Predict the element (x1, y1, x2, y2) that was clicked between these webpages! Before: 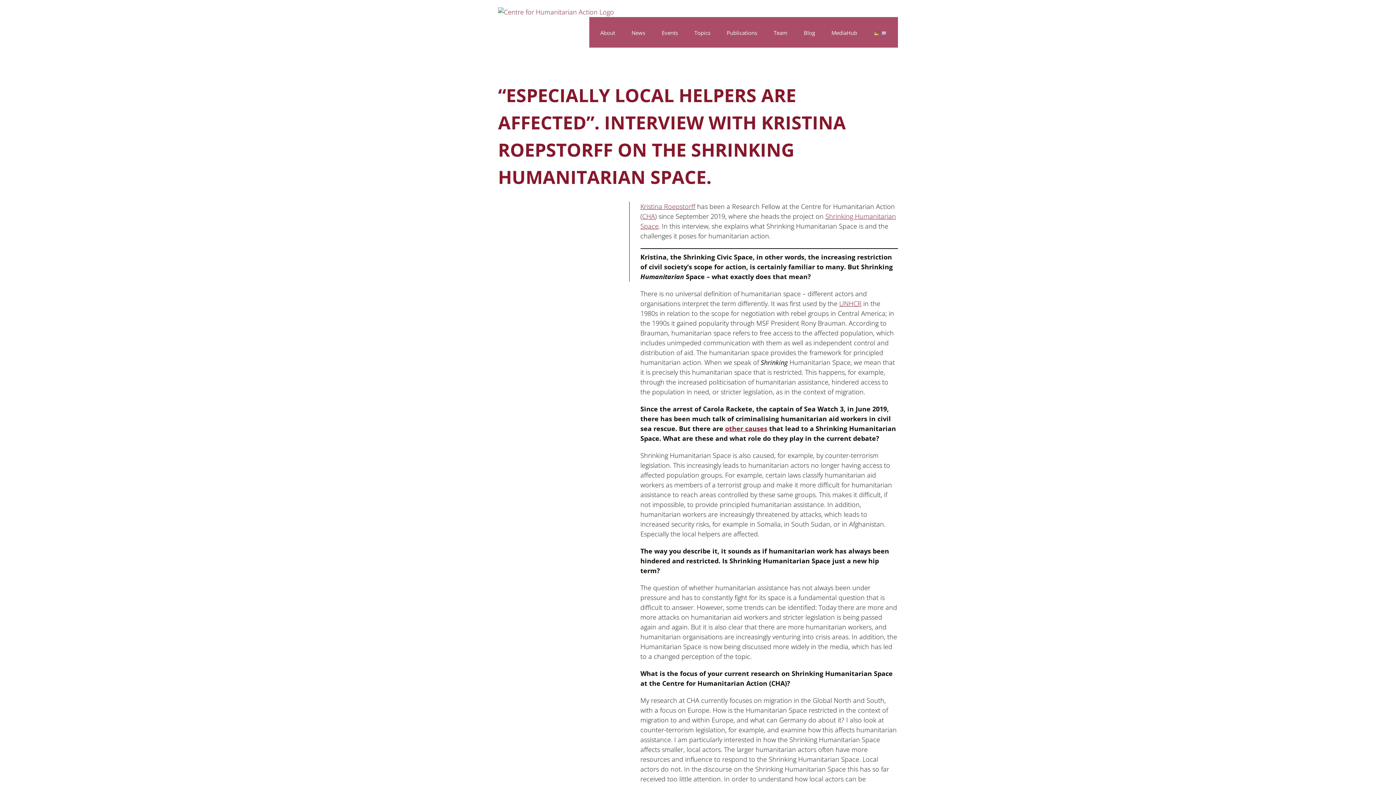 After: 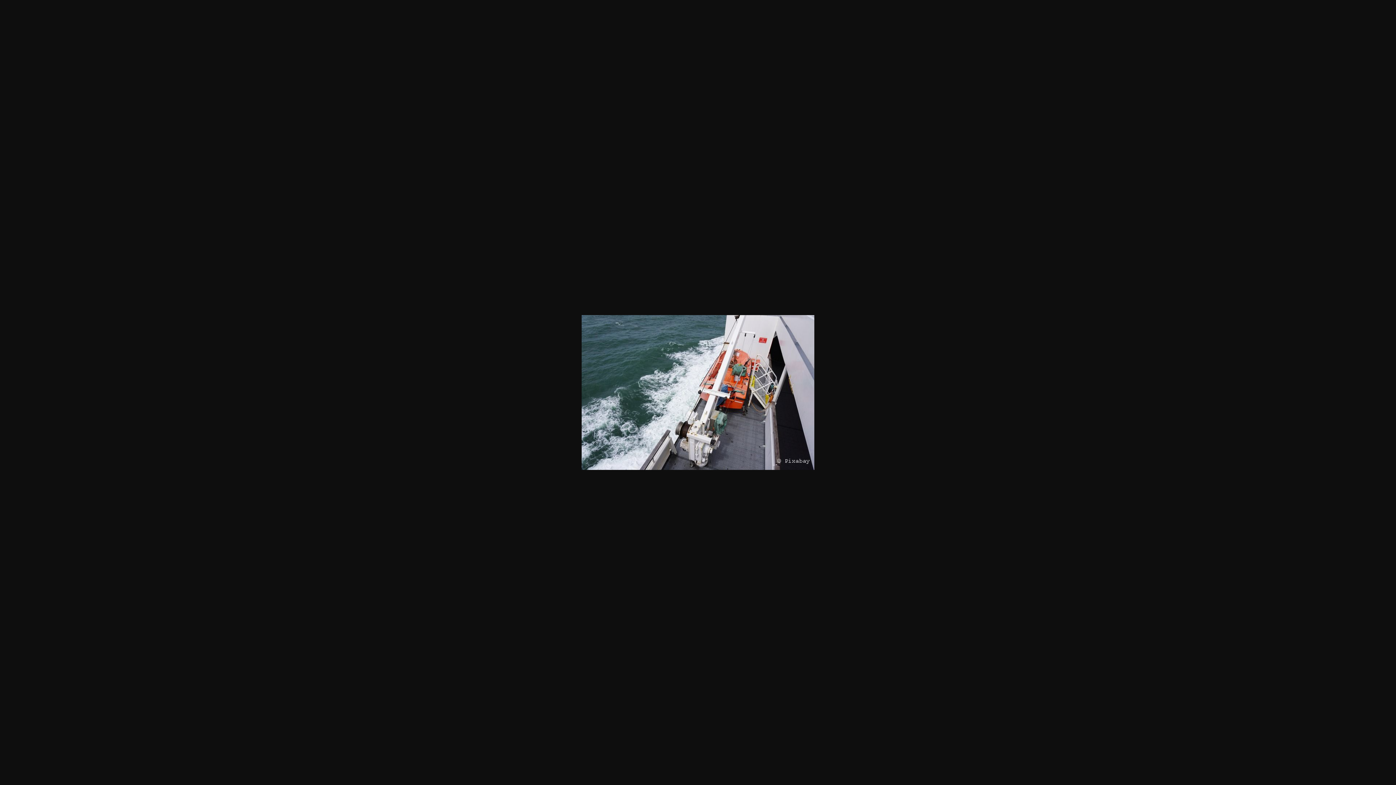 Action: bbox: (498, 201, 618, 281)